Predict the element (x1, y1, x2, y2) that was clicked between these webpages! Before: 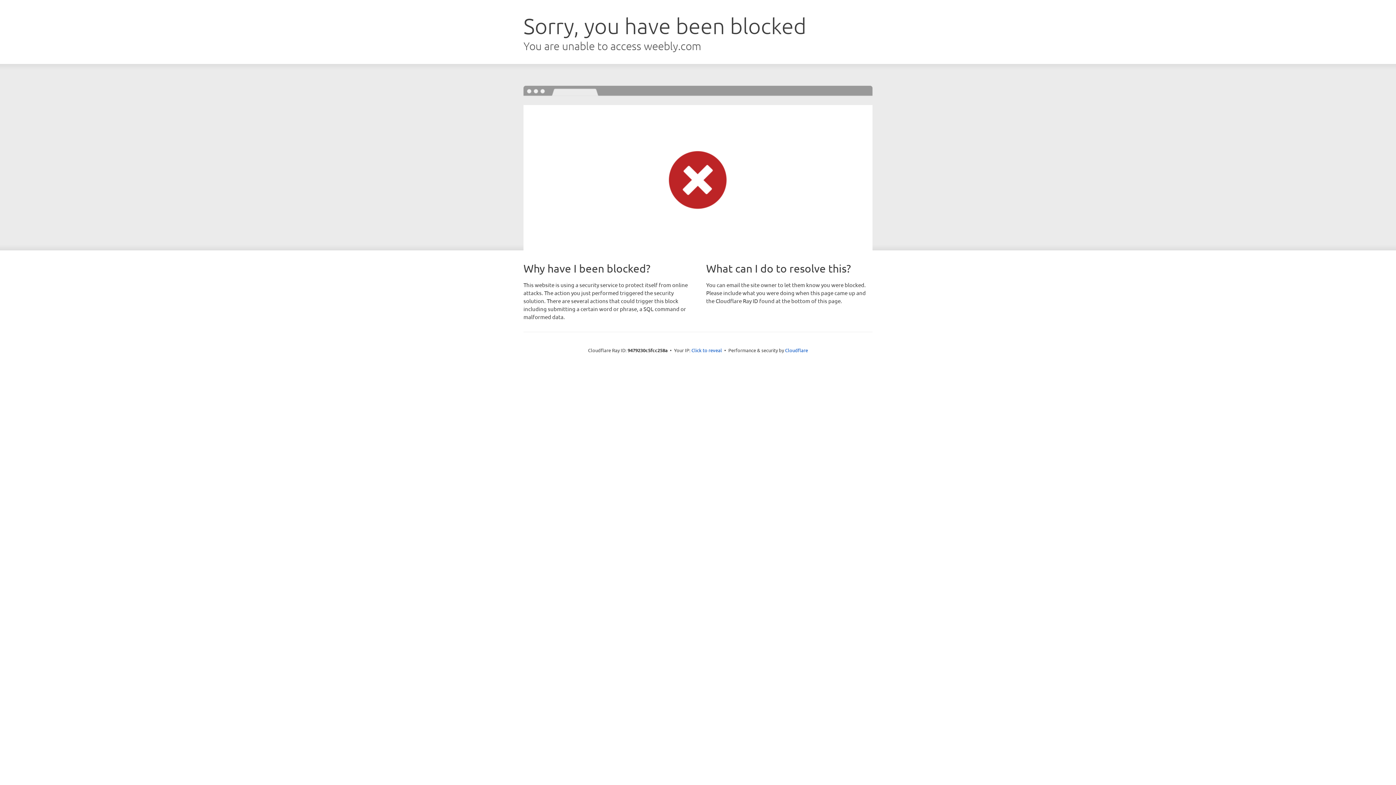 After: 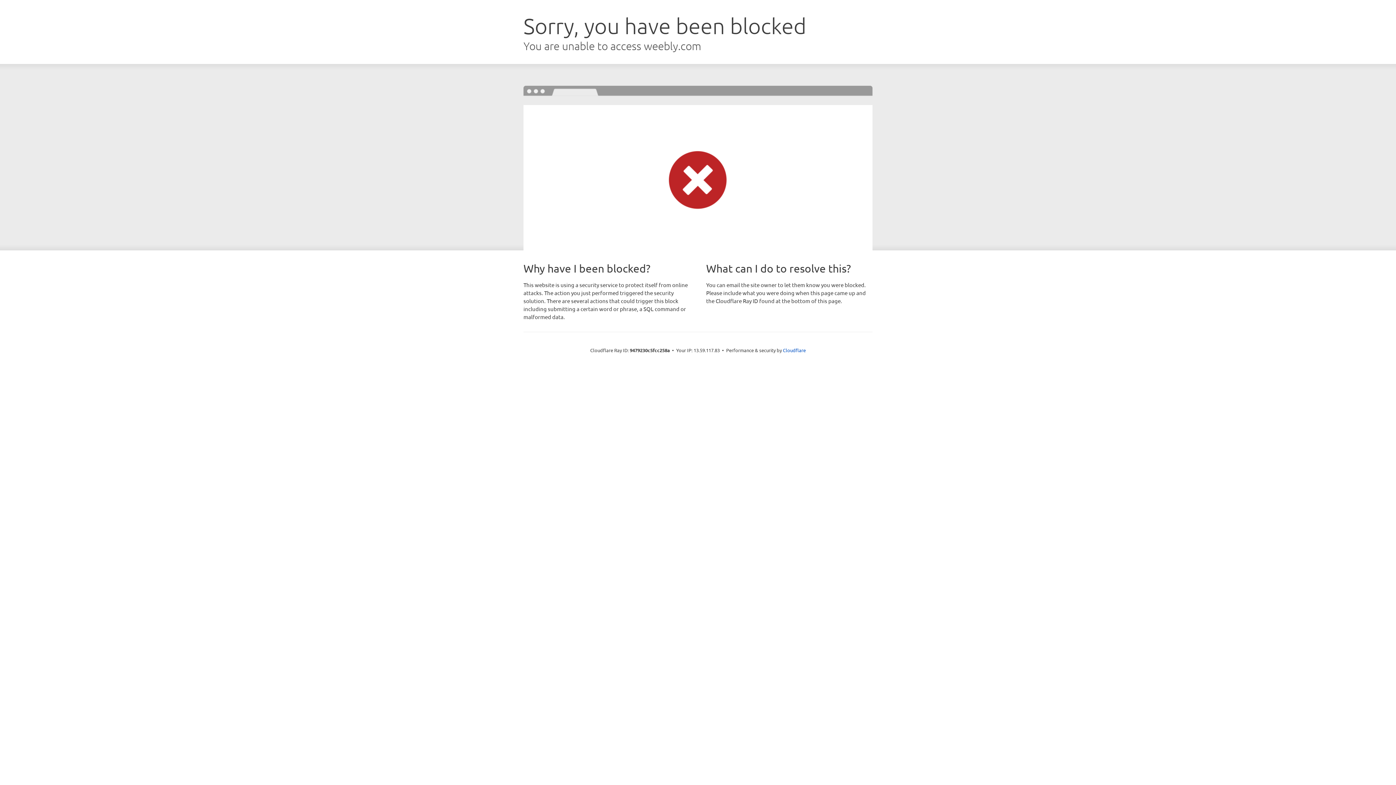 Action: bbox: (691, 346, 722, 353) label: Click to reveal